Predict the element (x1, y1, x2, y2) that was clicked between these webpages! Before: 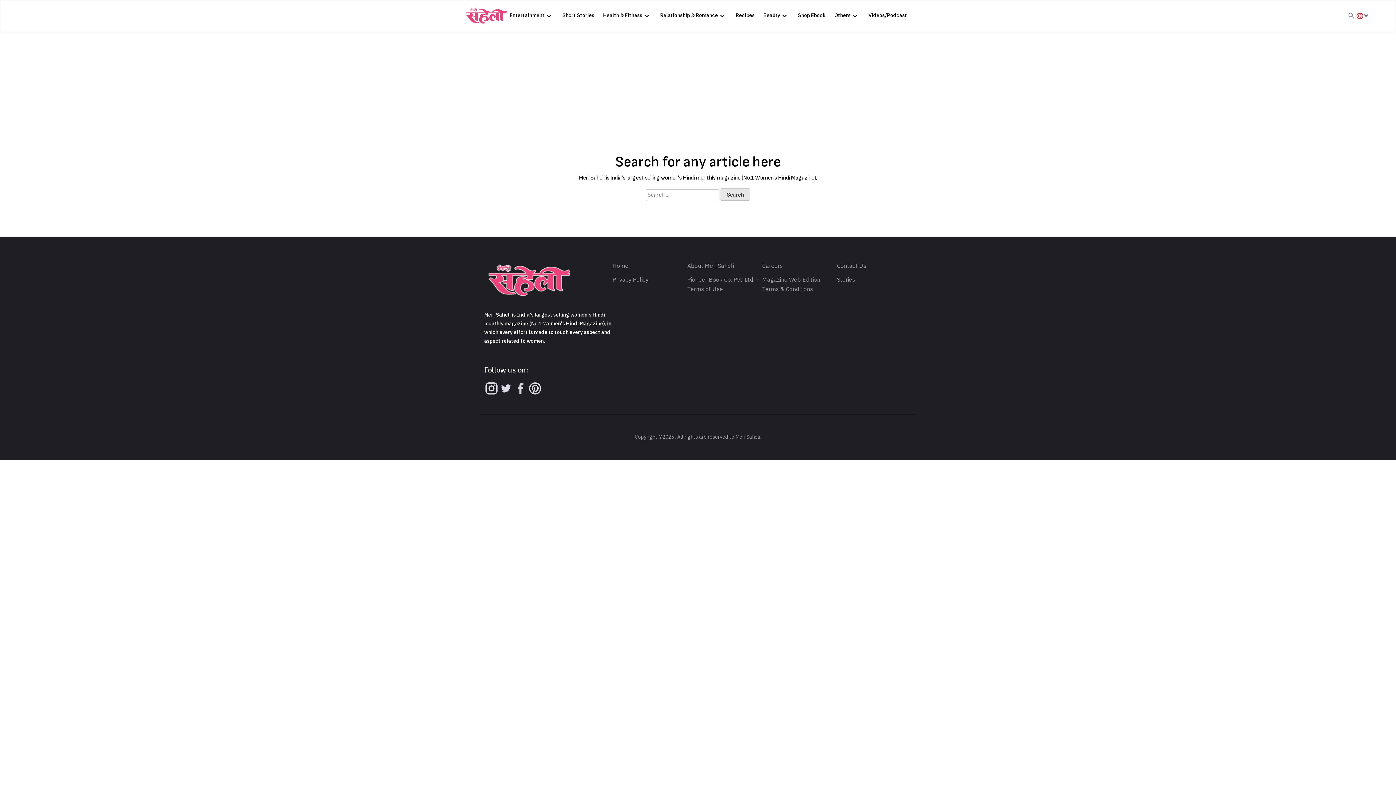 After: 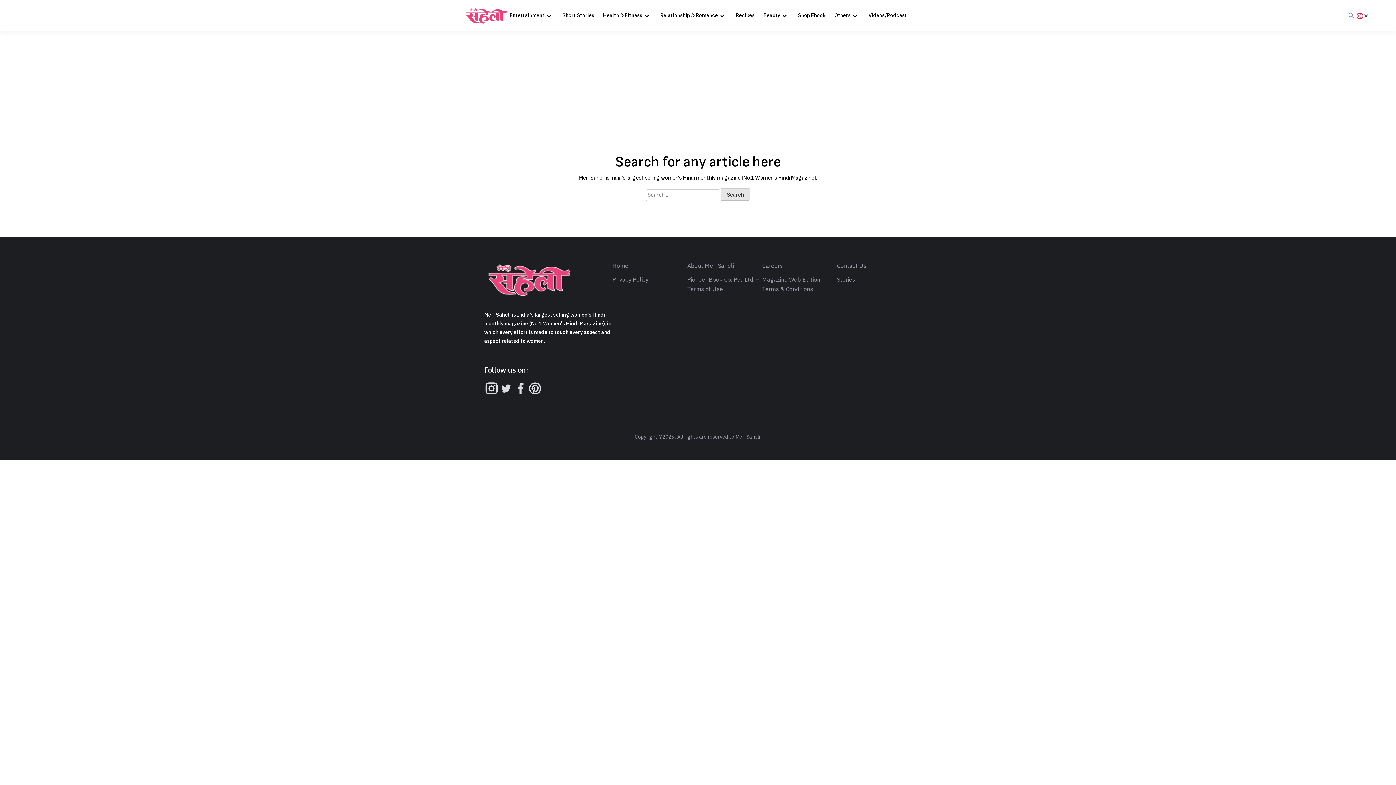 Action: bbox: (528, 384, 542, 391)